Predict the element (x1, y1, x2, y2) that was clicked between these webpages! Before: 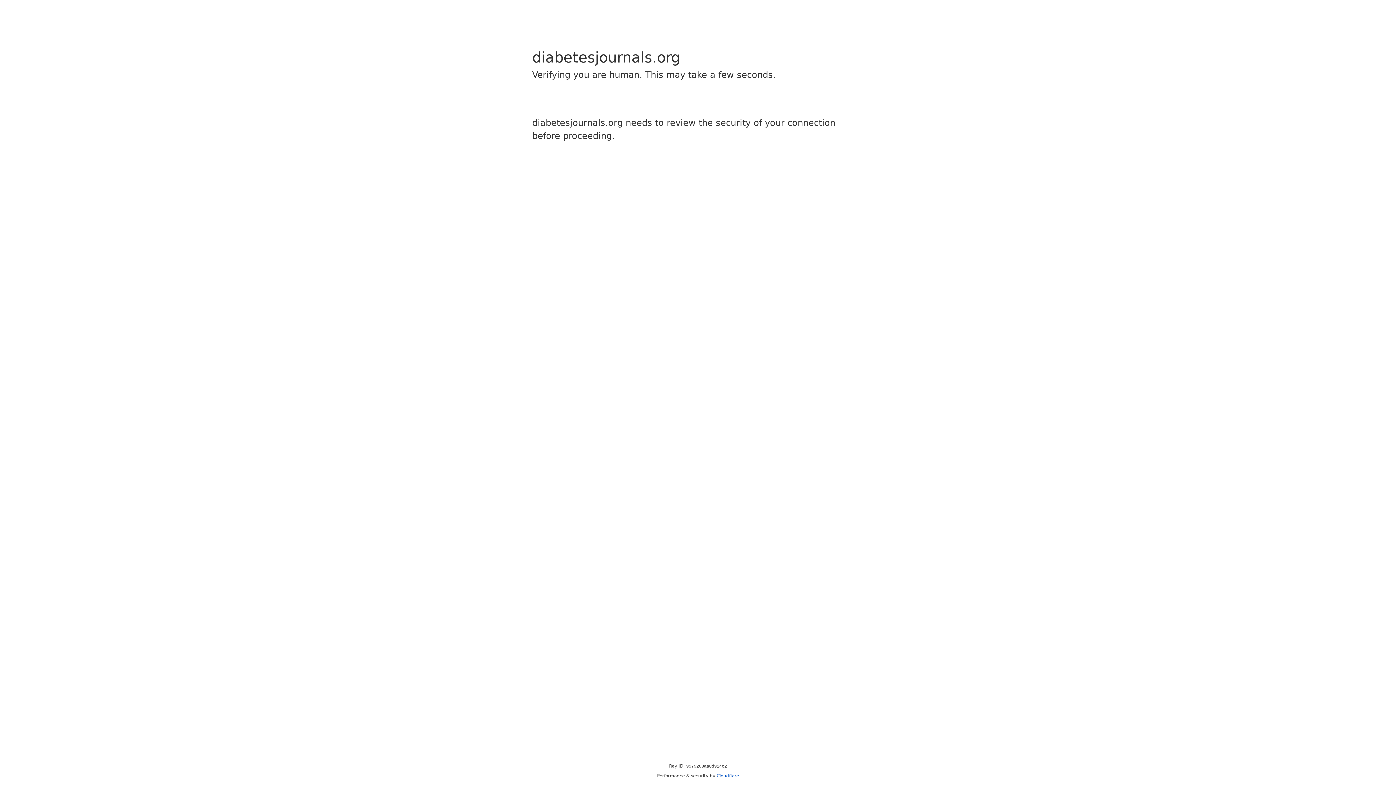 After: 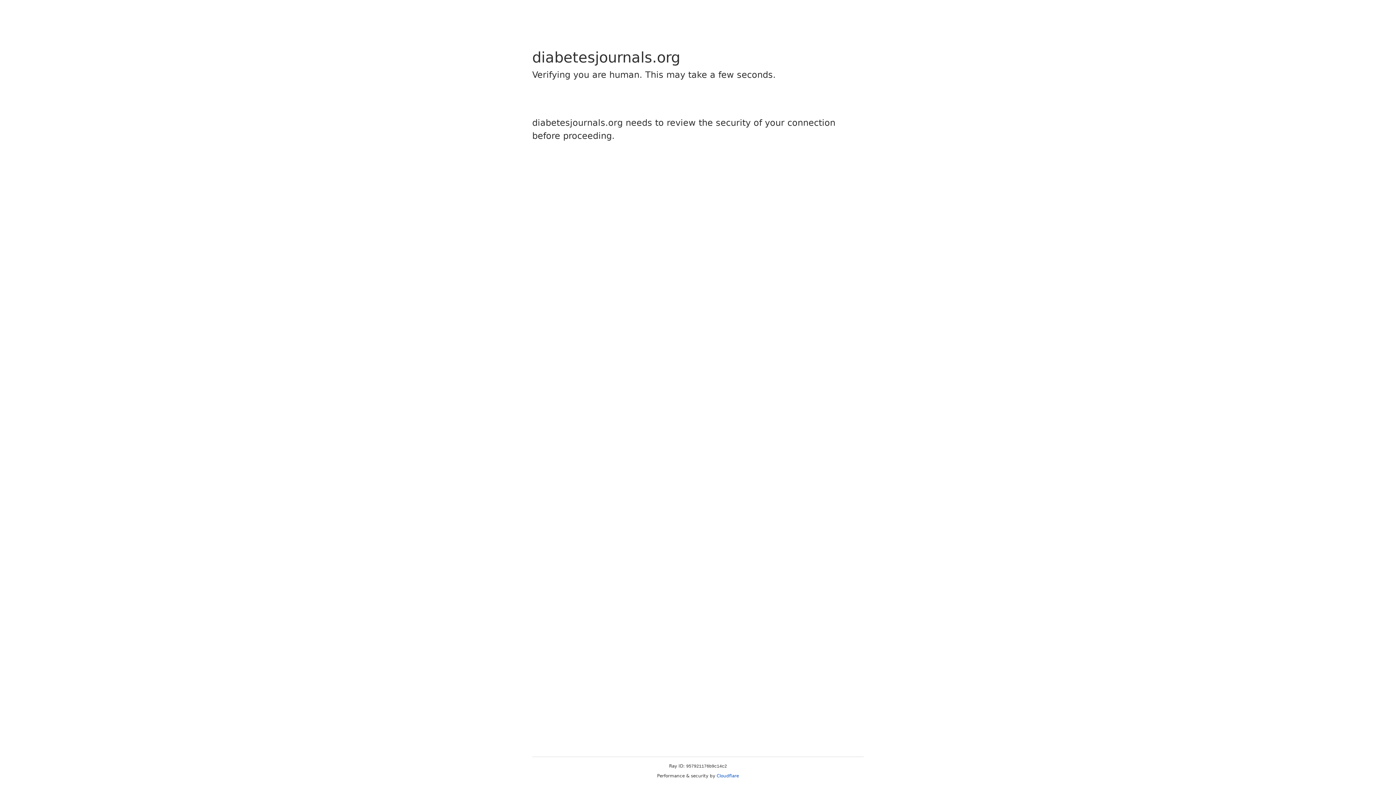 Action: label: Cloudflare bbox: (716, 773, 739, 778)